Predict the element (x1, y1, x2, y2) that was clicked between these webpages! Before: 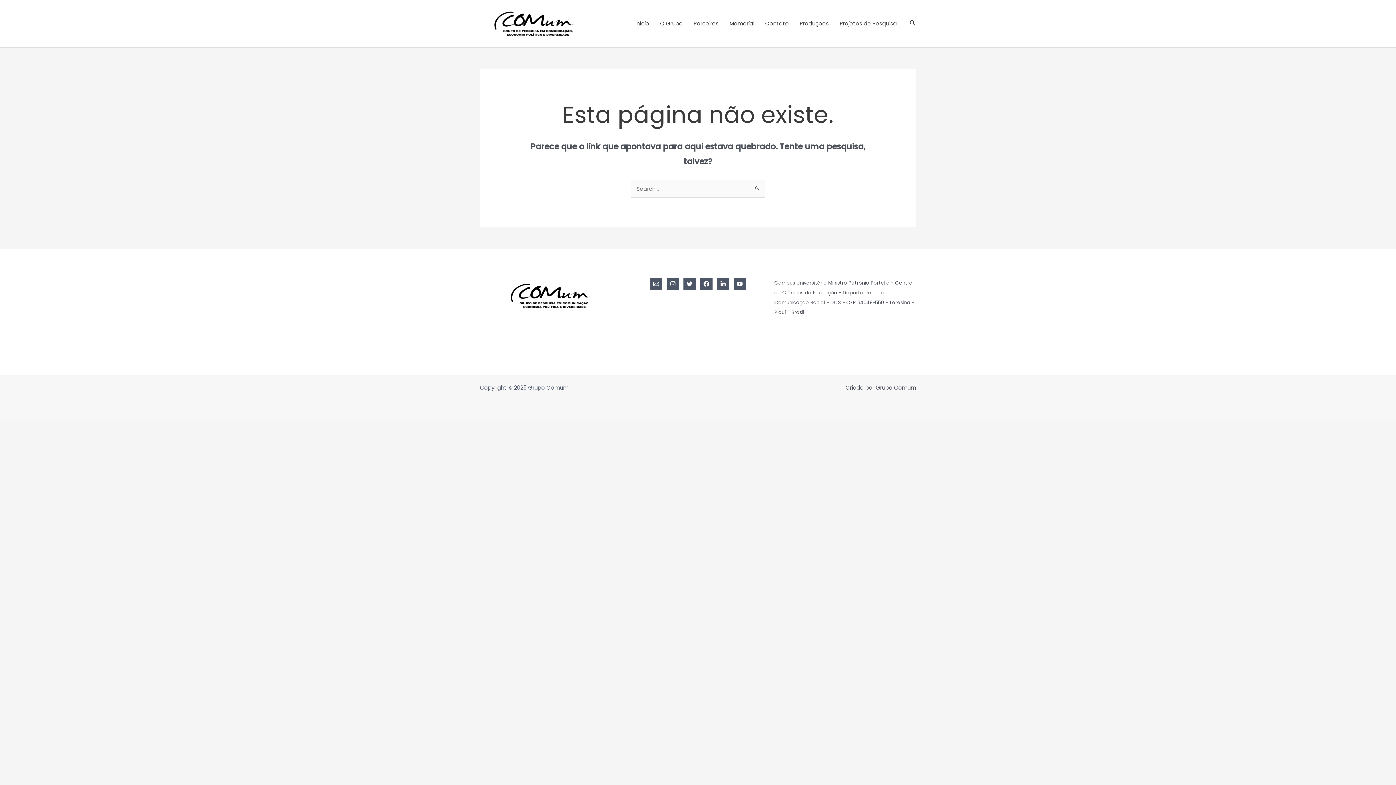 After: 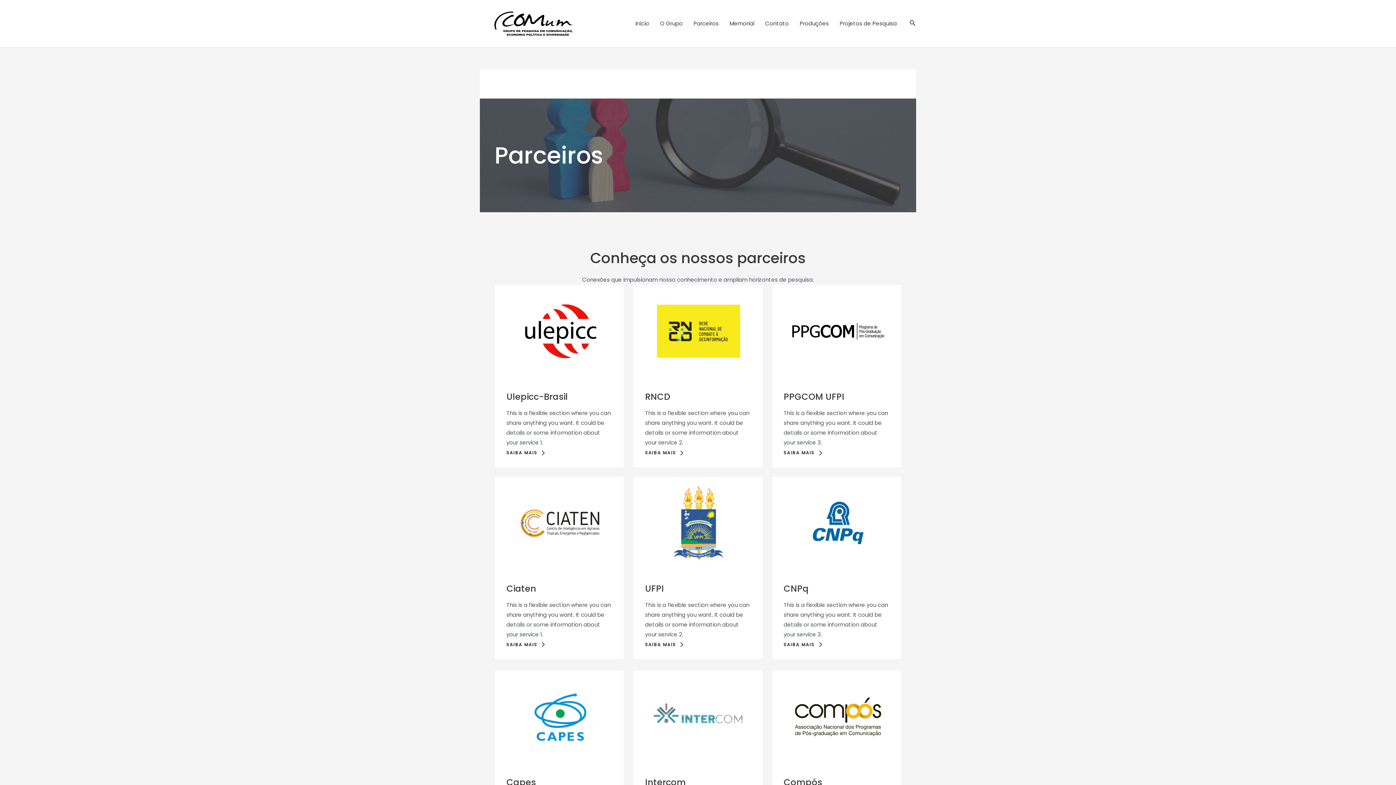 Action: bbox: (688, 10, 724, 36) label: Parceiros